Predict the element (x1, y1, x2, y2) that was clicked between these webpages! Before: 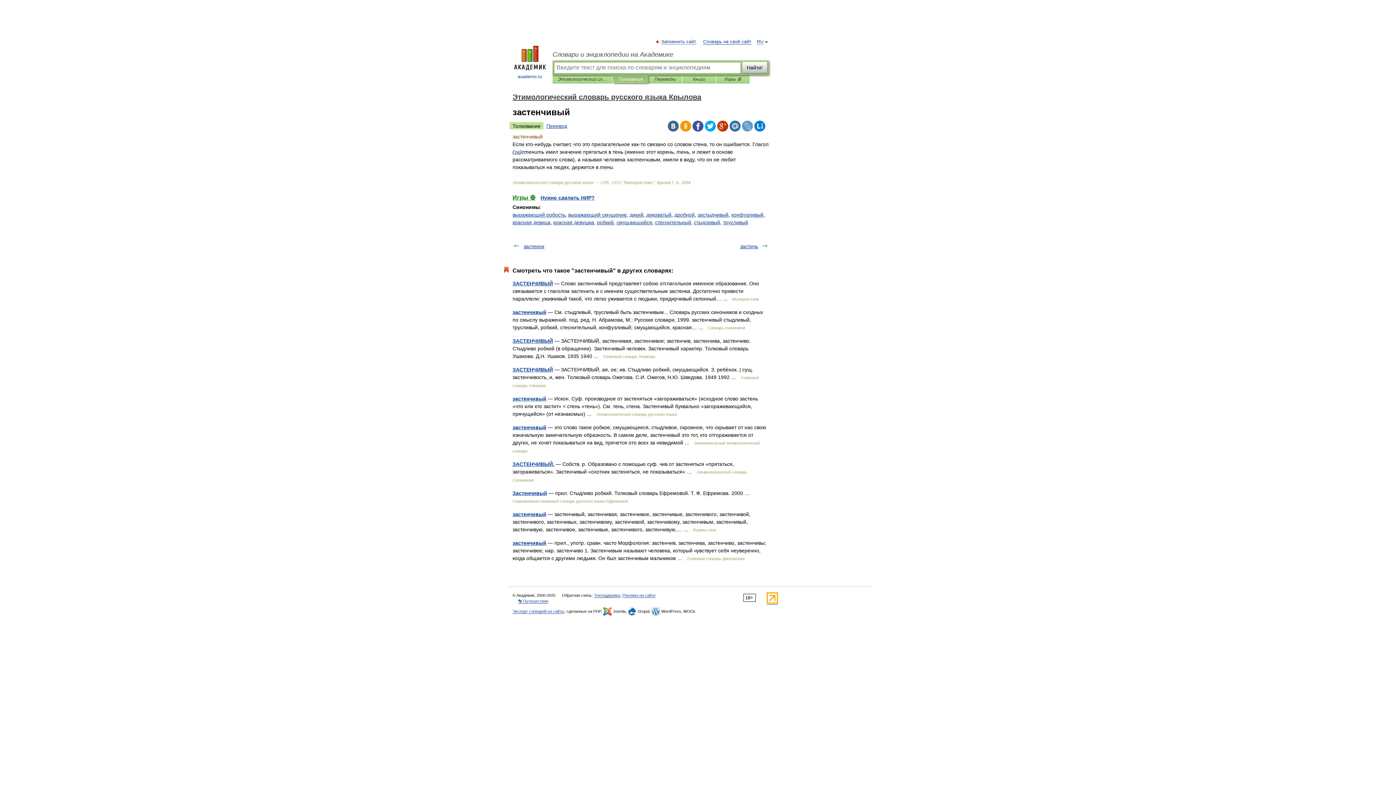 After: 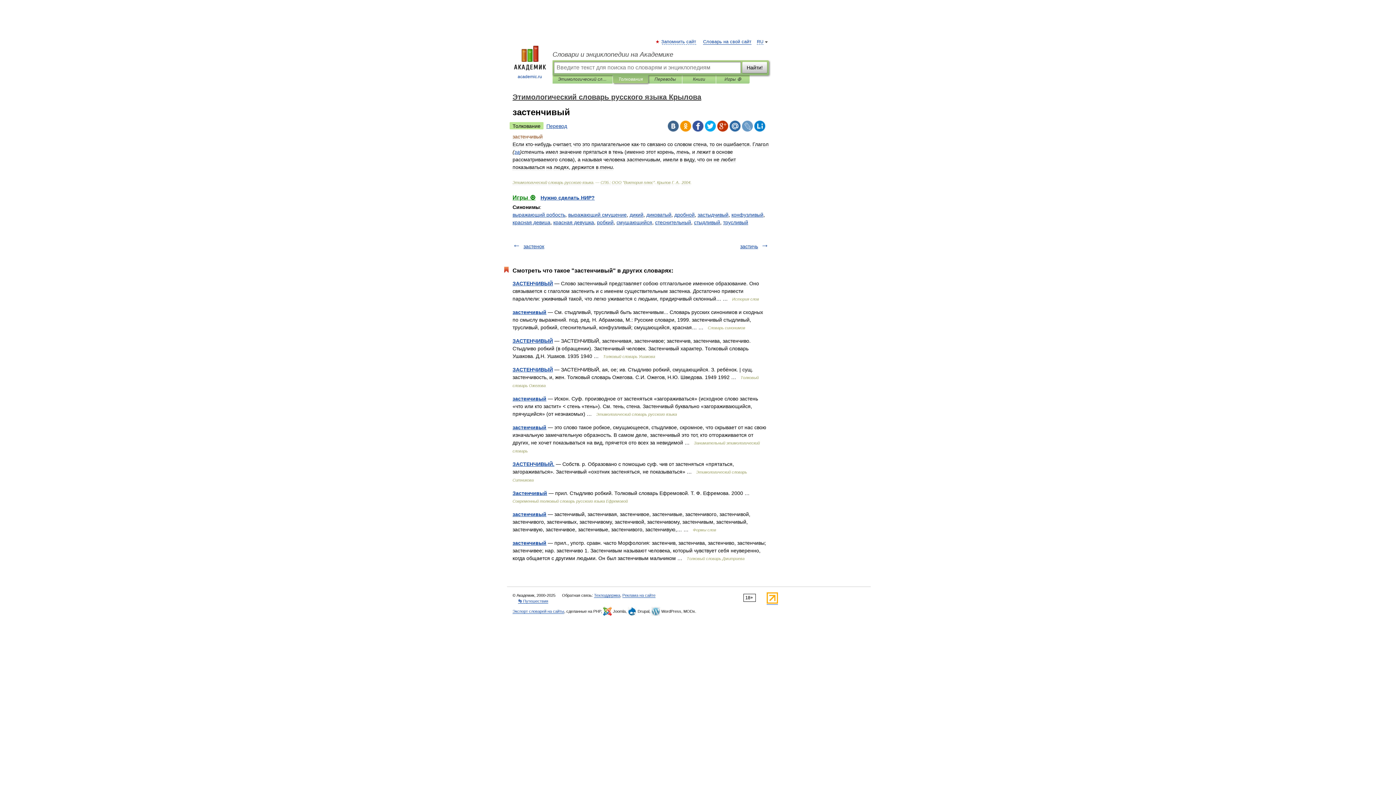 Action: bbox: (680, 120, 691, 131)